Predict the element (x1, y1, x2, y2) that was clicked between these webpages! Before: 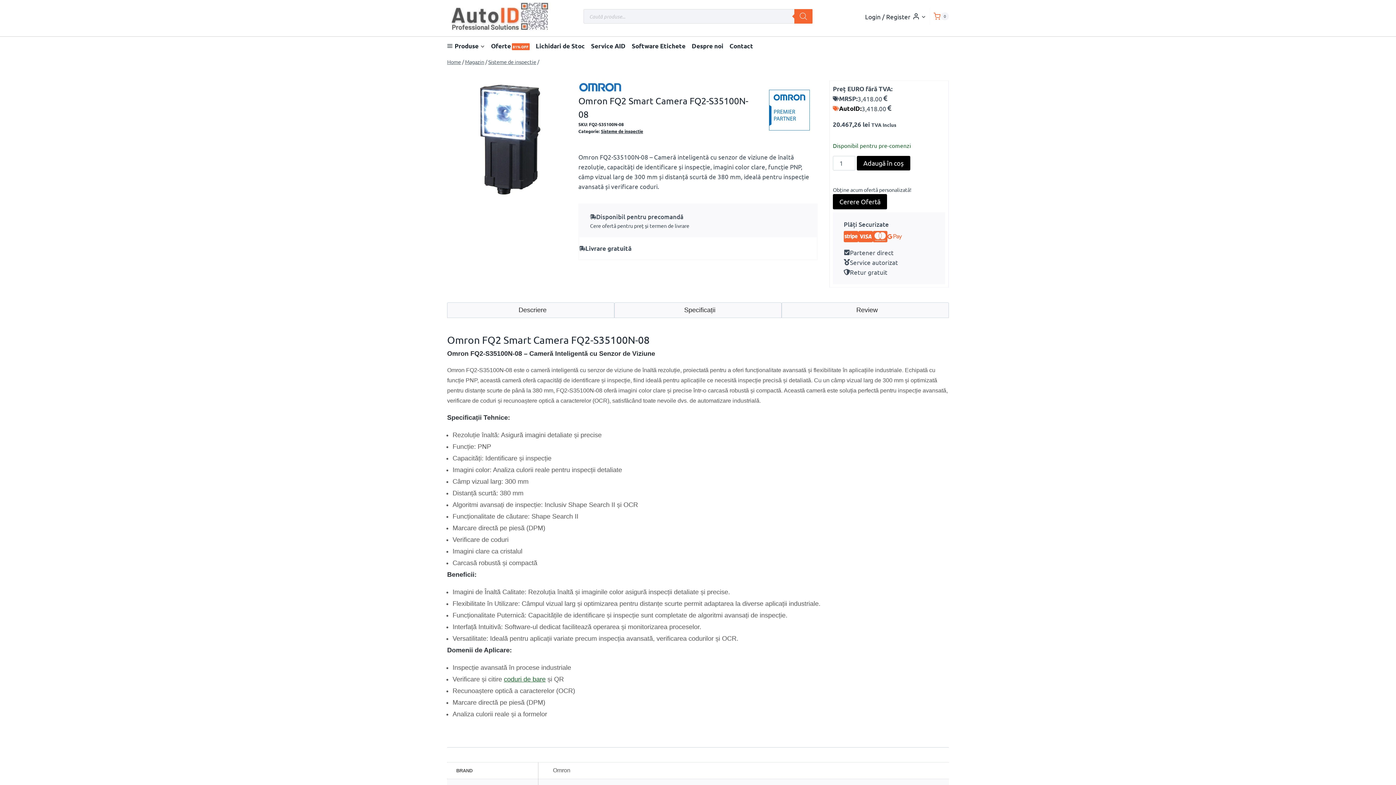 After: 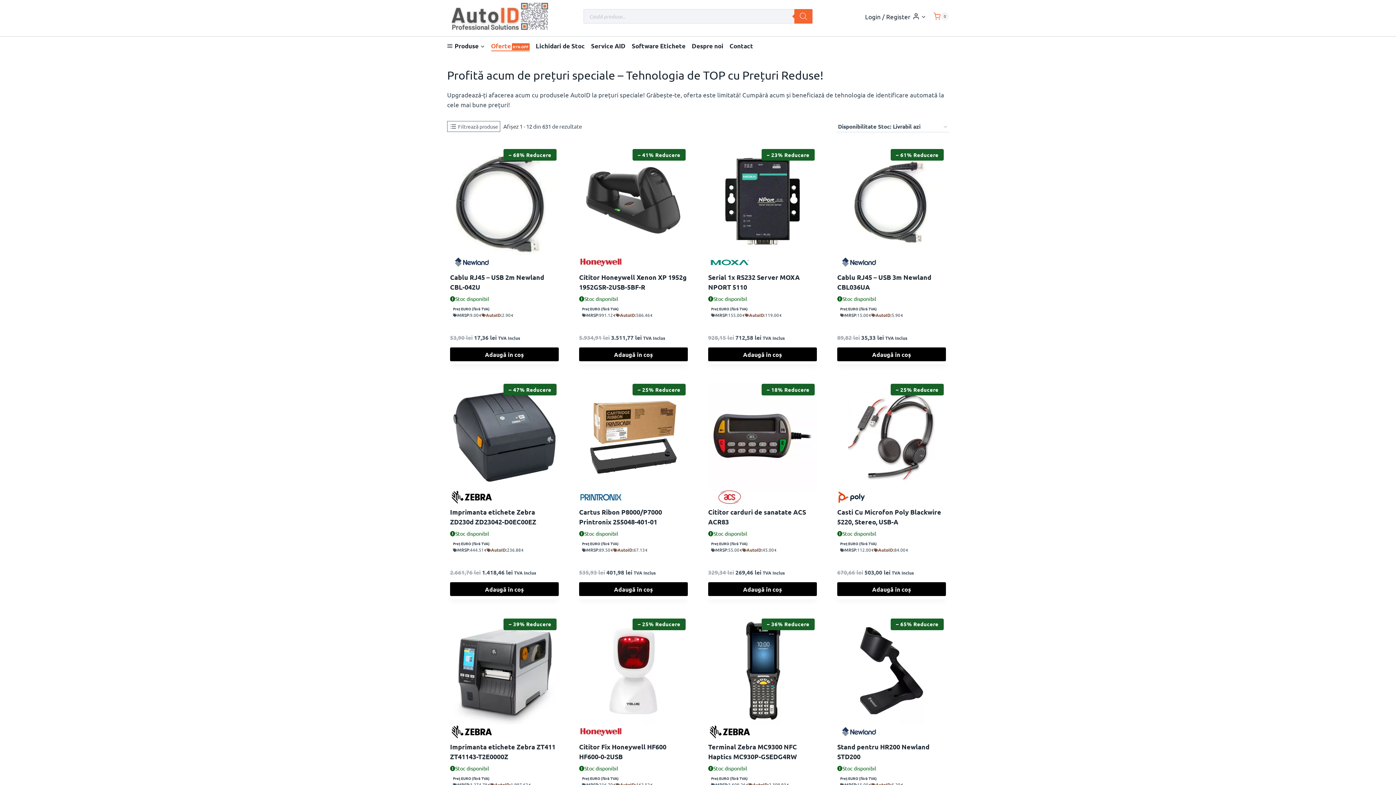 Action: bbox: (488, 40, 532, 51) label: Oferte81% OFF